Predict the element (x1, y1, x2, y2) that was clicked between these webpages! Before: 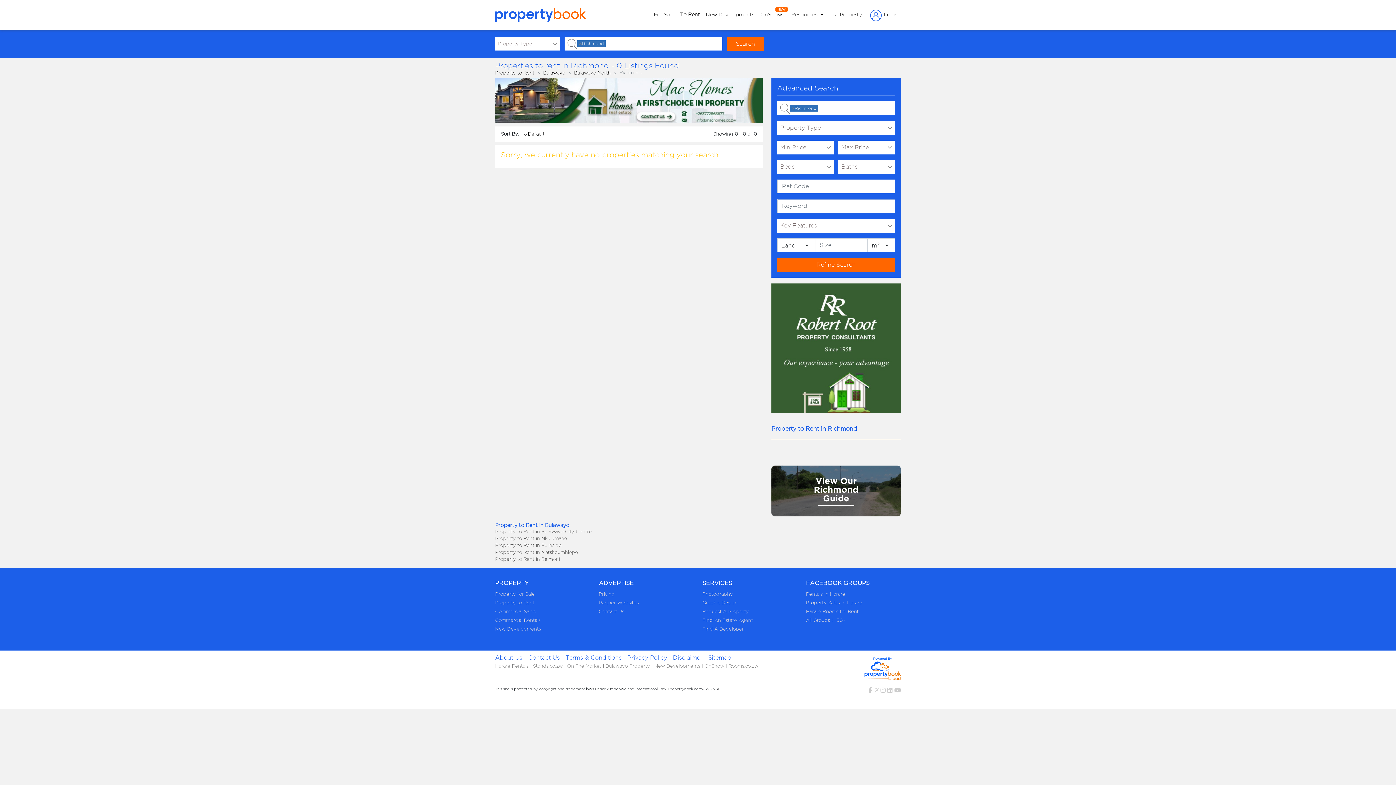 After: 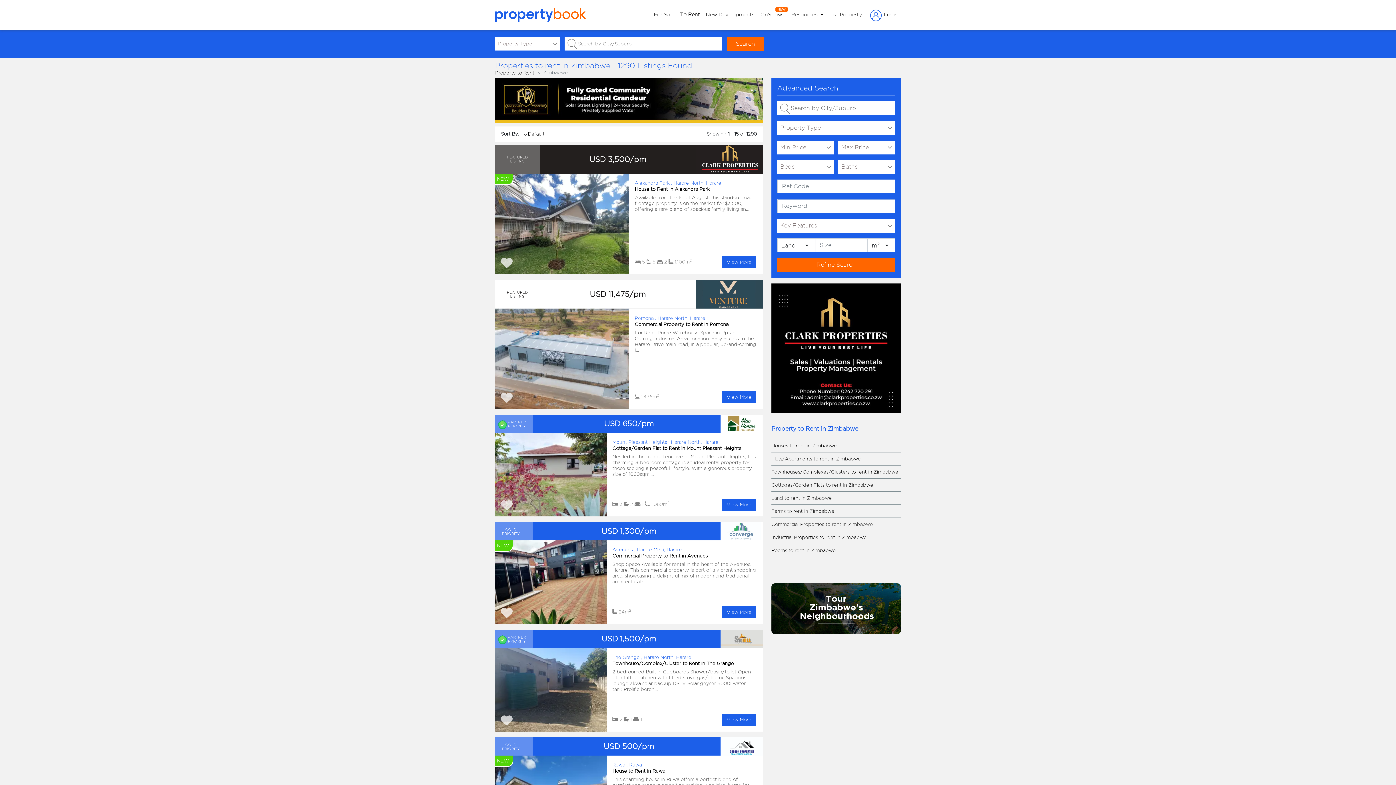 Action: label: Property to Rent bbox: (495, 70, 534, 75)